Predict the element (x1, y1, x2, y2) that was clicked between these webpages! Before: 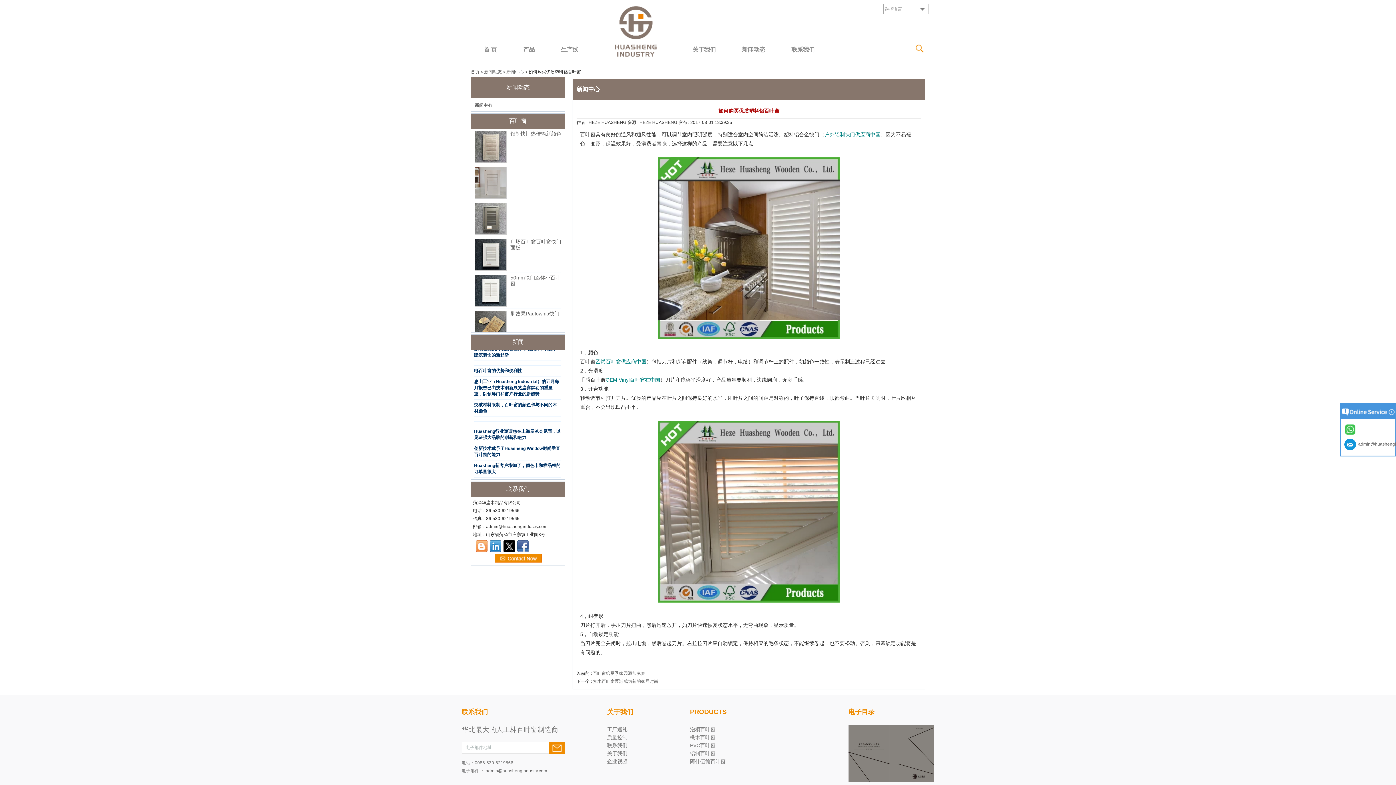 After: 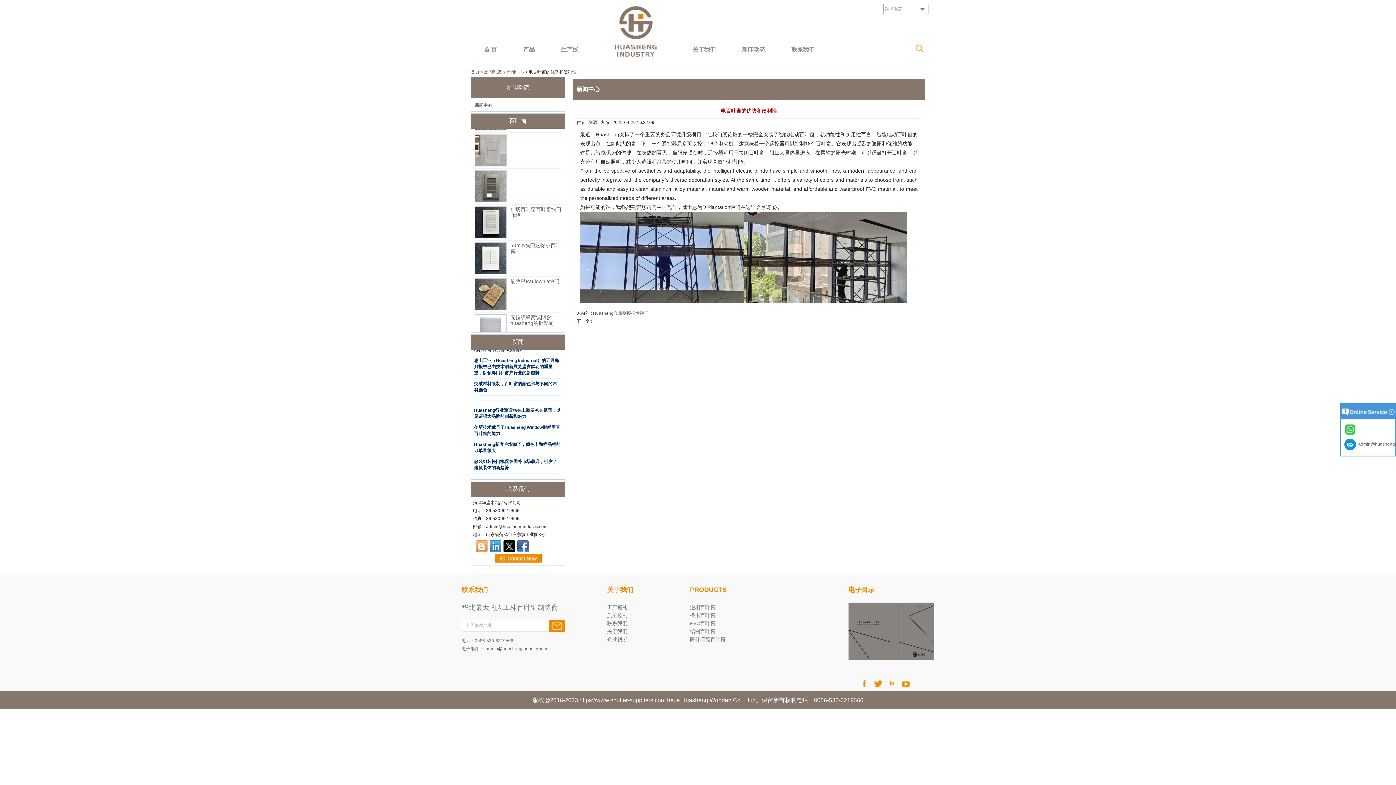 Action: bbox: (474, 457, 522, 462) label: 电百叶窗的优势和便利性